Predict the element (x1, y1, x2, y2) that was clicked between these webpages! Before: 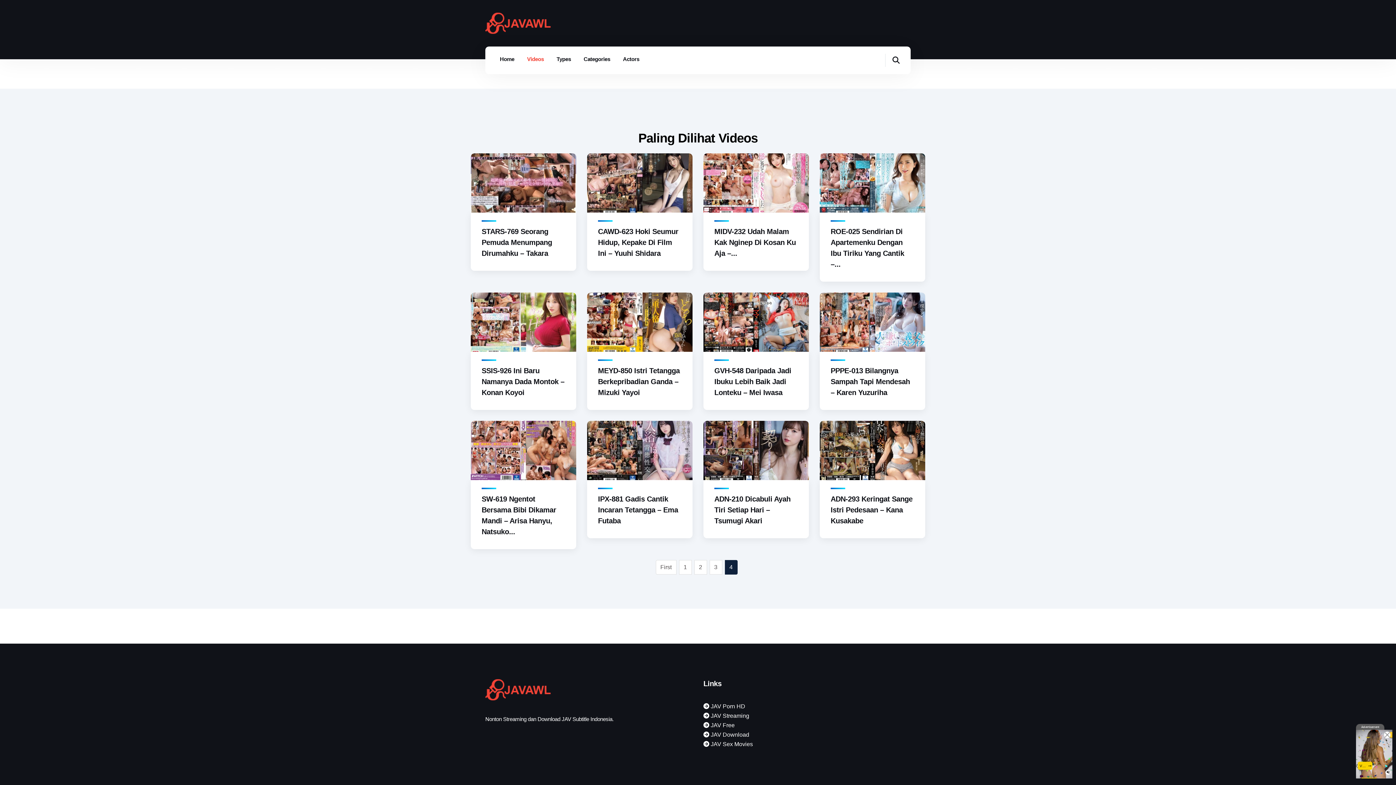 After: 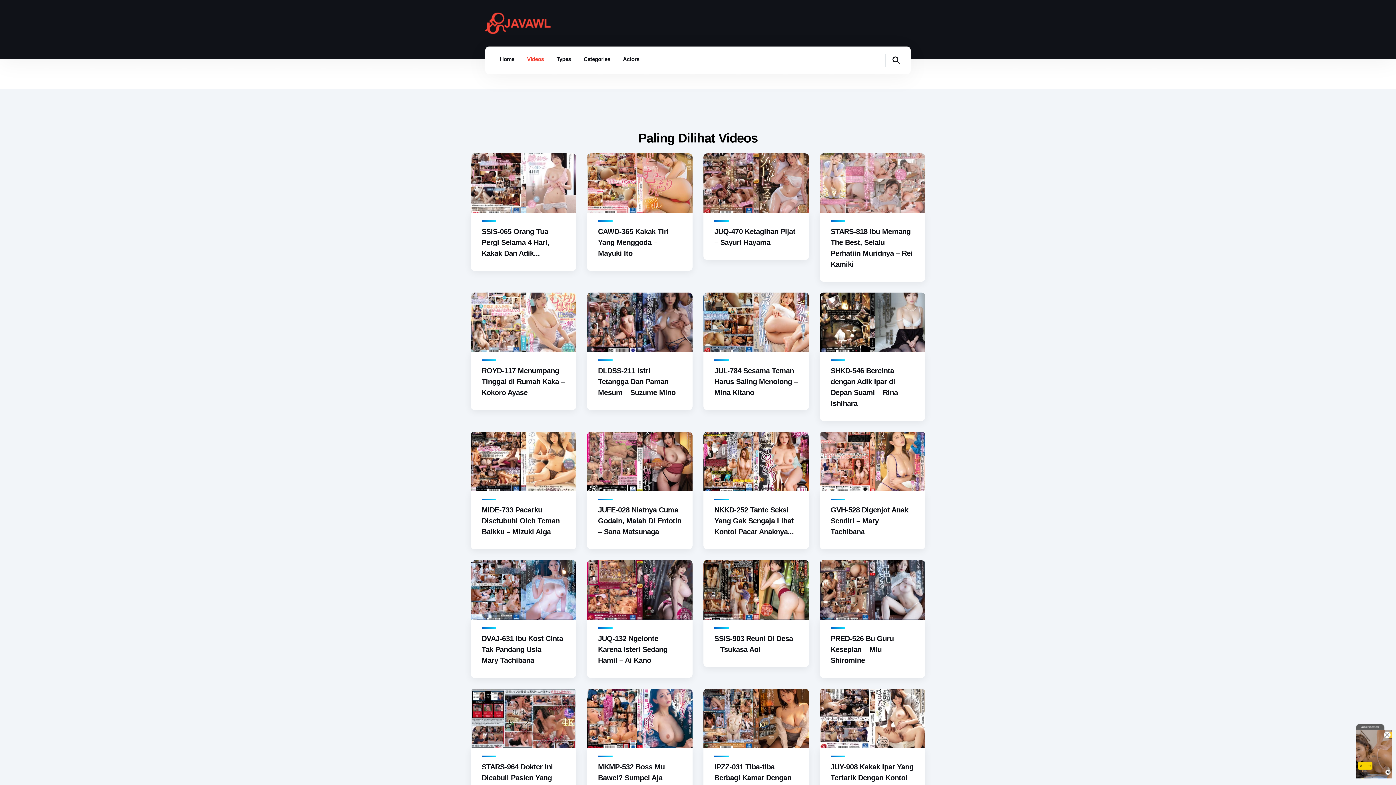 Action: bbox: (709, 560, 722, 575) label: 3